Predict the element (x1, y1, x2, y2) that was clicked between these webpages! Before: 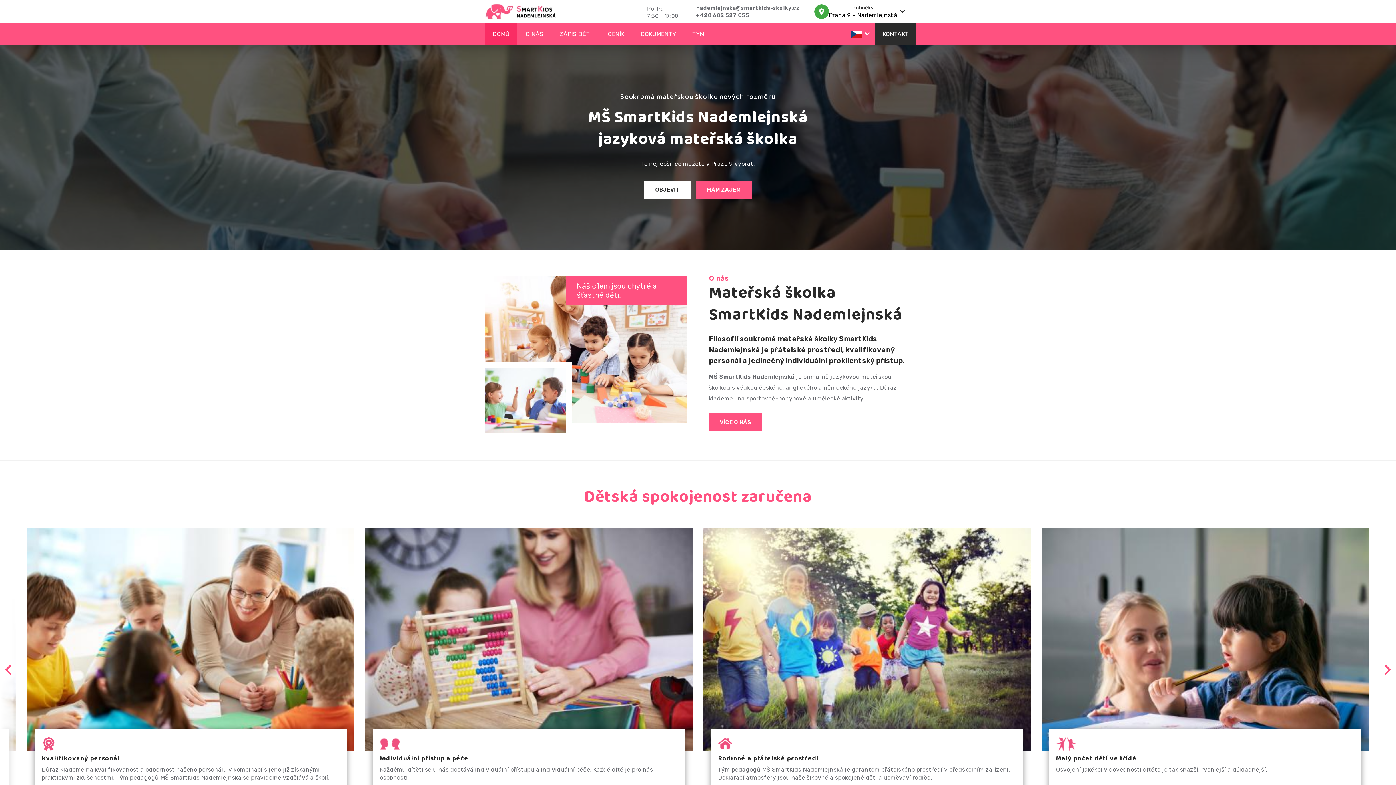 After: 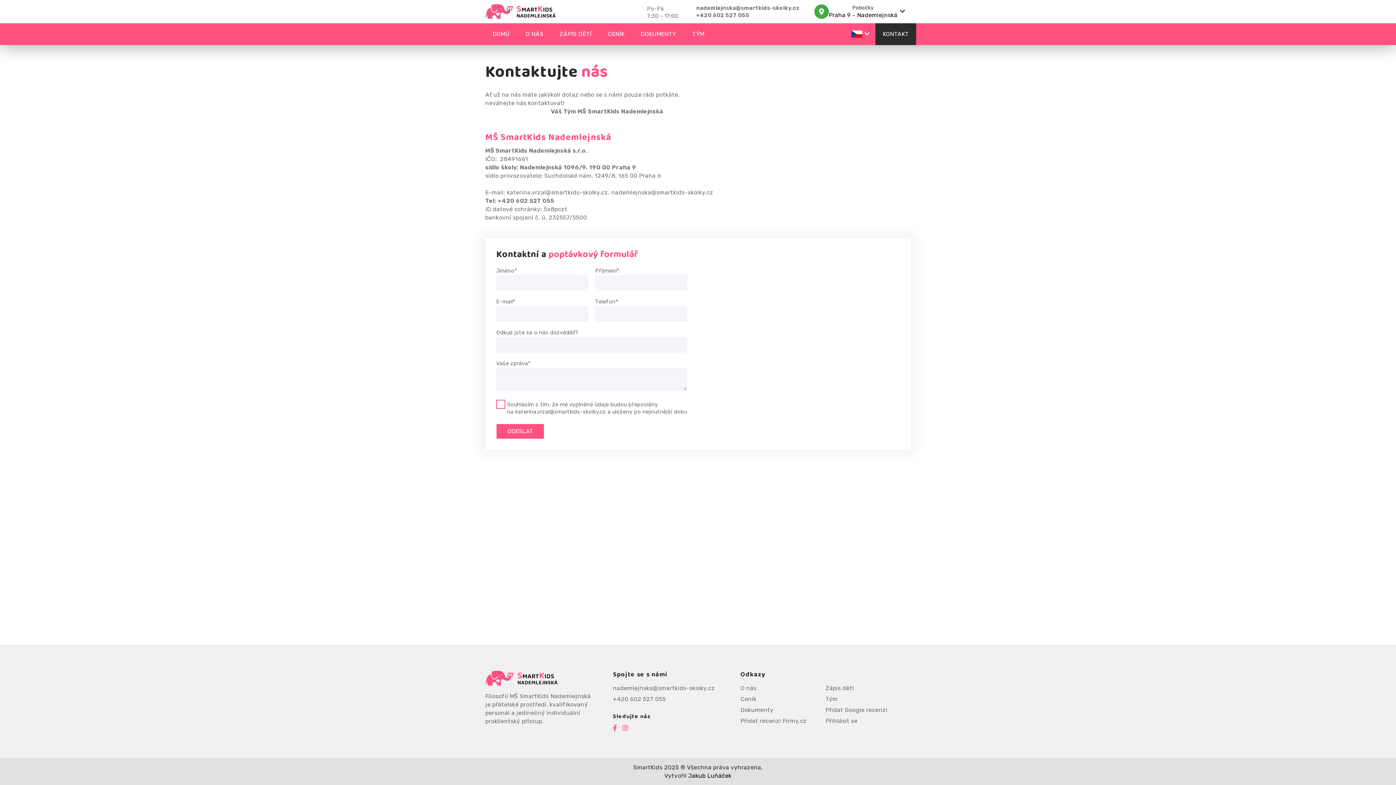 Action: bbox: (875, 23, 916, 45) label: KONTAKT